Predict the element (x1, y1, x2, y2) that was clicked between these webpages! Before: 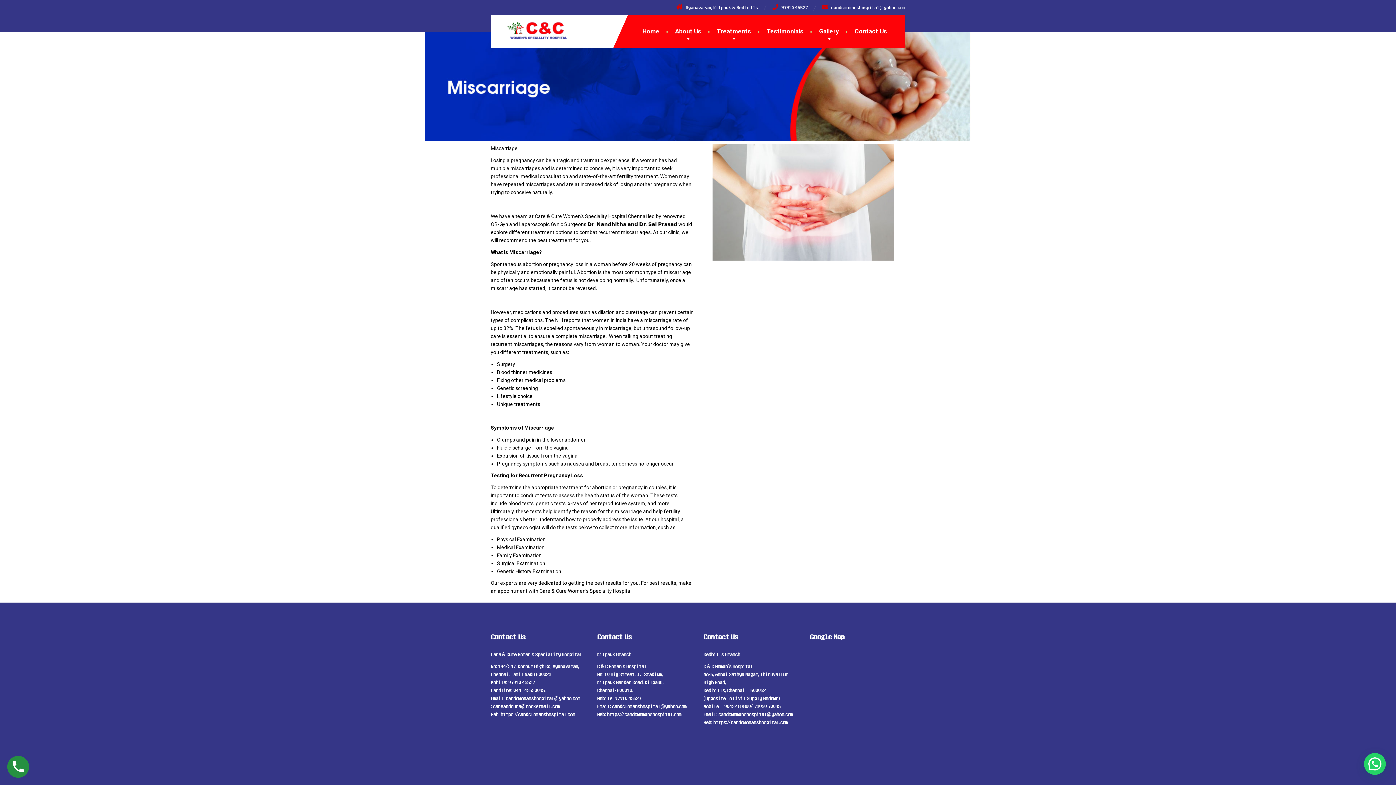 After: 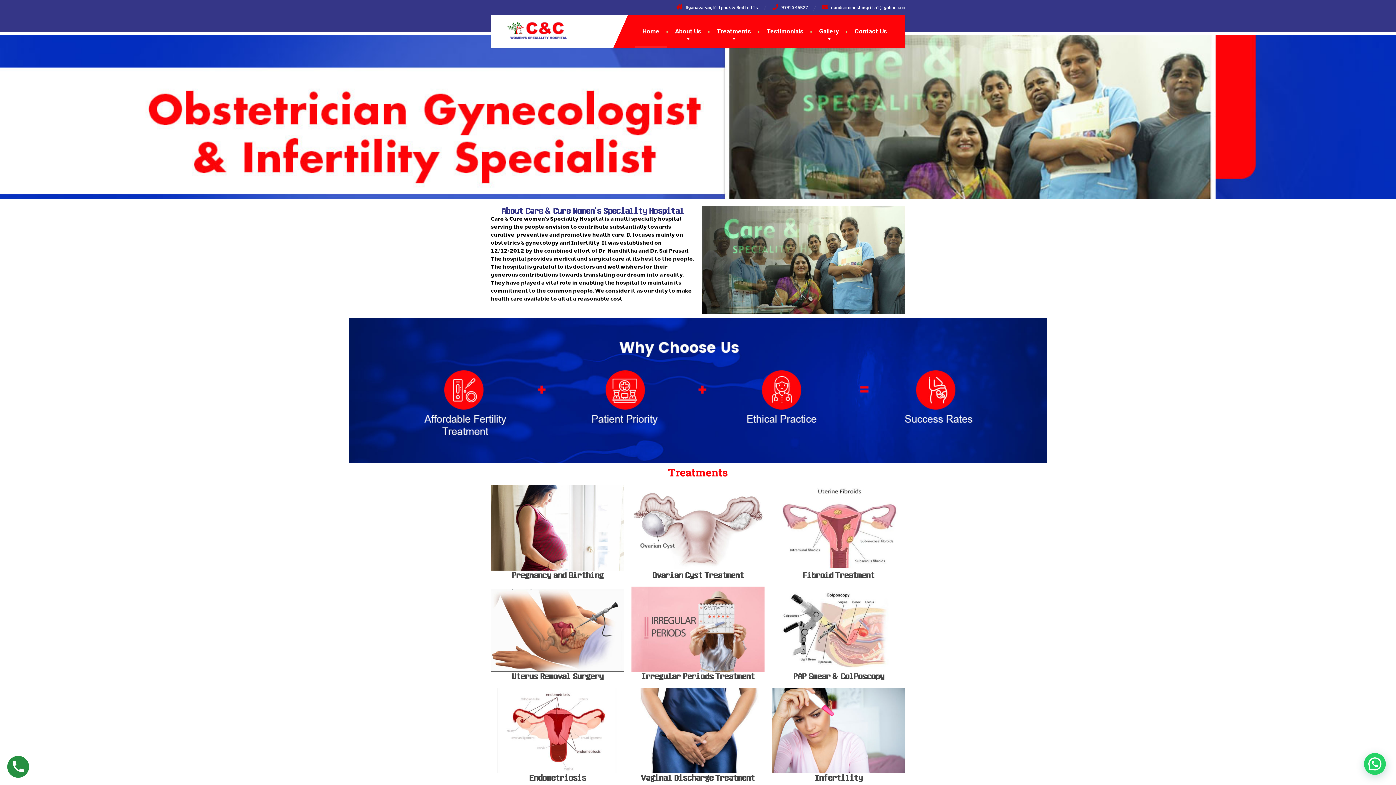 Action: bbox: (490, 15, 573, 39)